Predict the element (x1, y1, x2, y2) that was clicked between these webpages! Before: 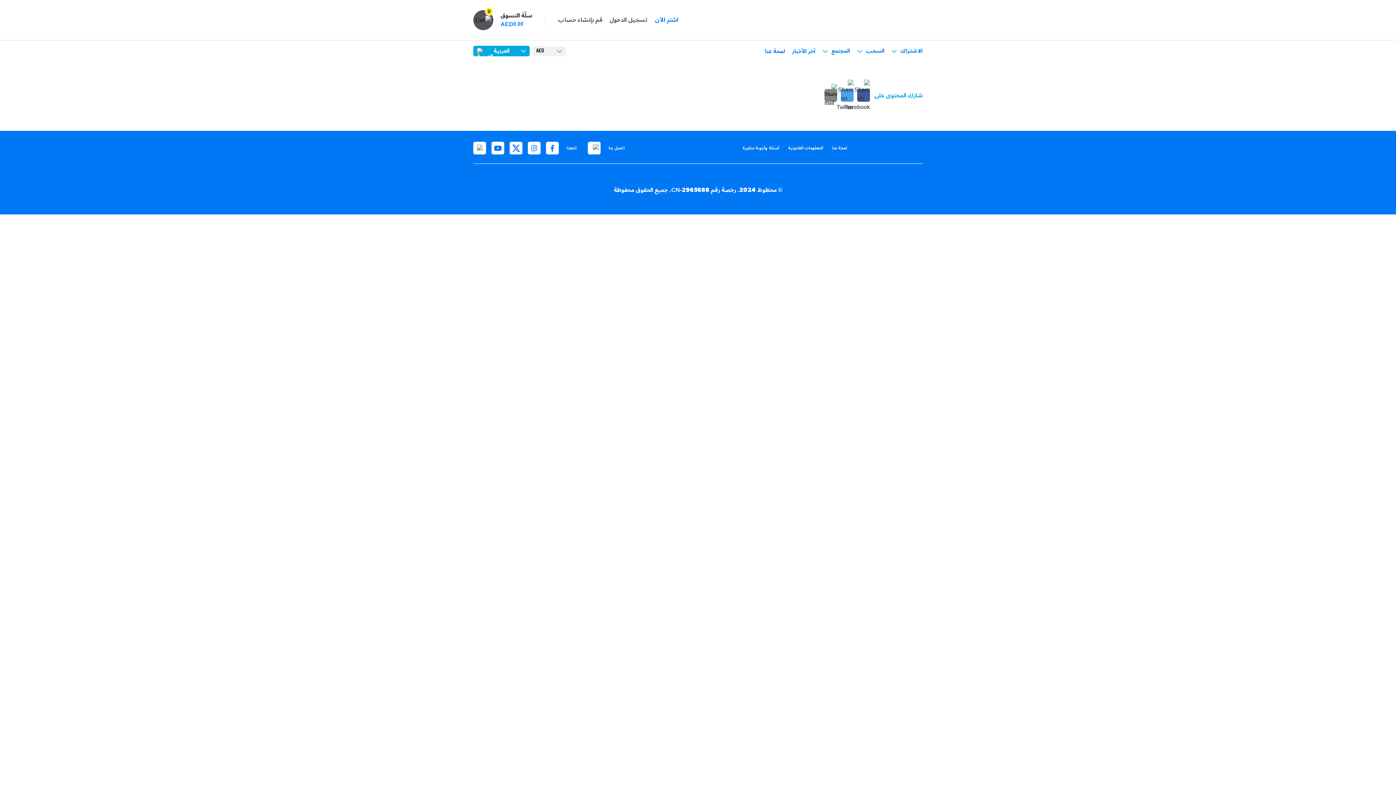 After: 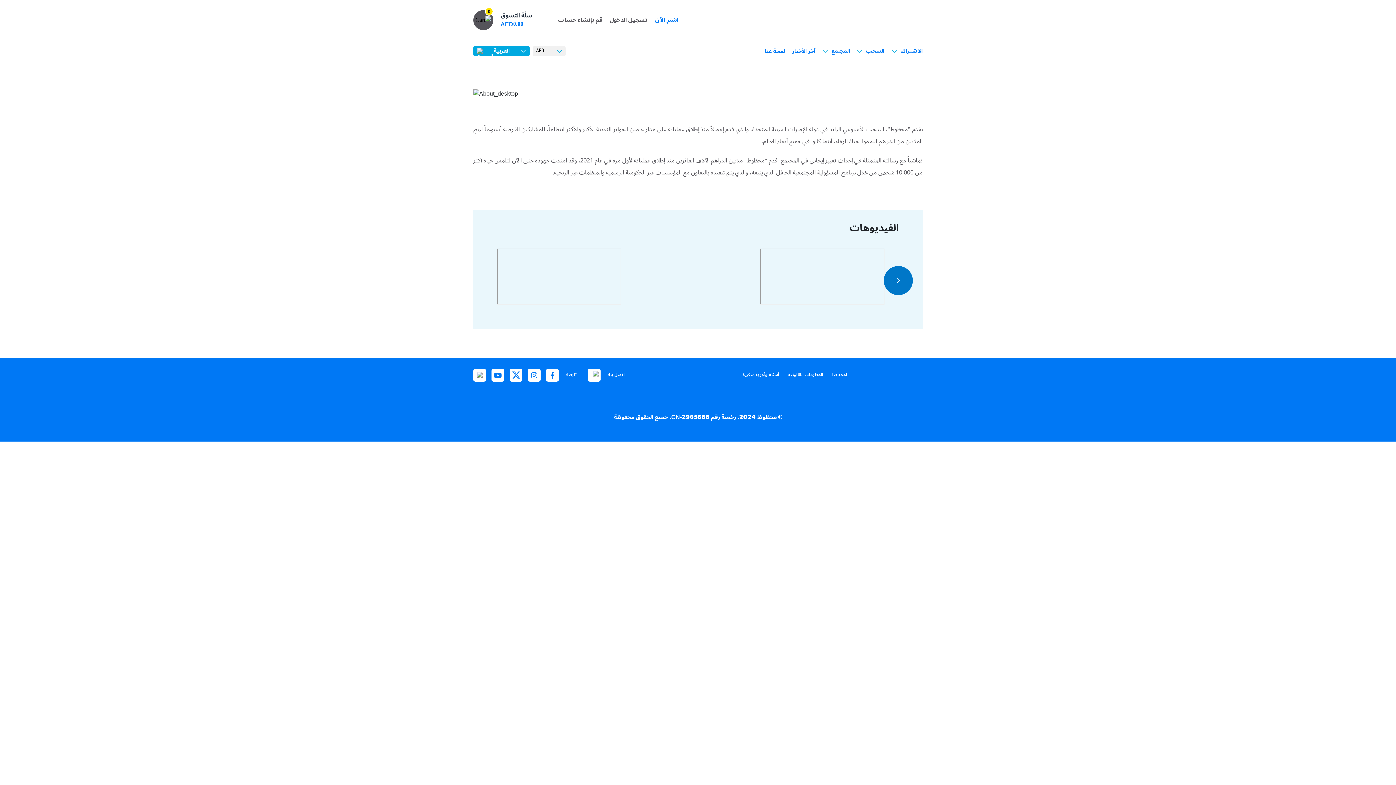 Action: bbox: (832, 145, 847, 151) label: لمحة عنا